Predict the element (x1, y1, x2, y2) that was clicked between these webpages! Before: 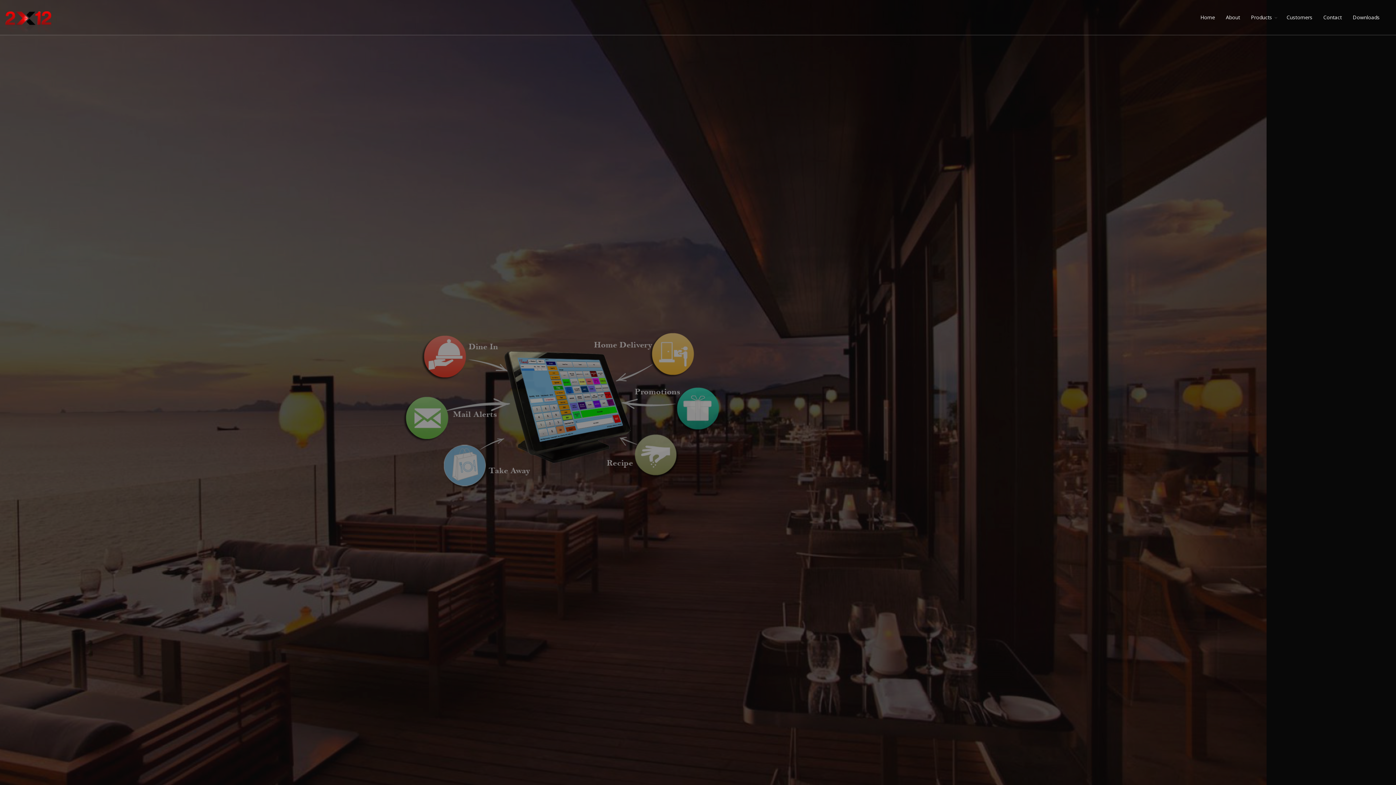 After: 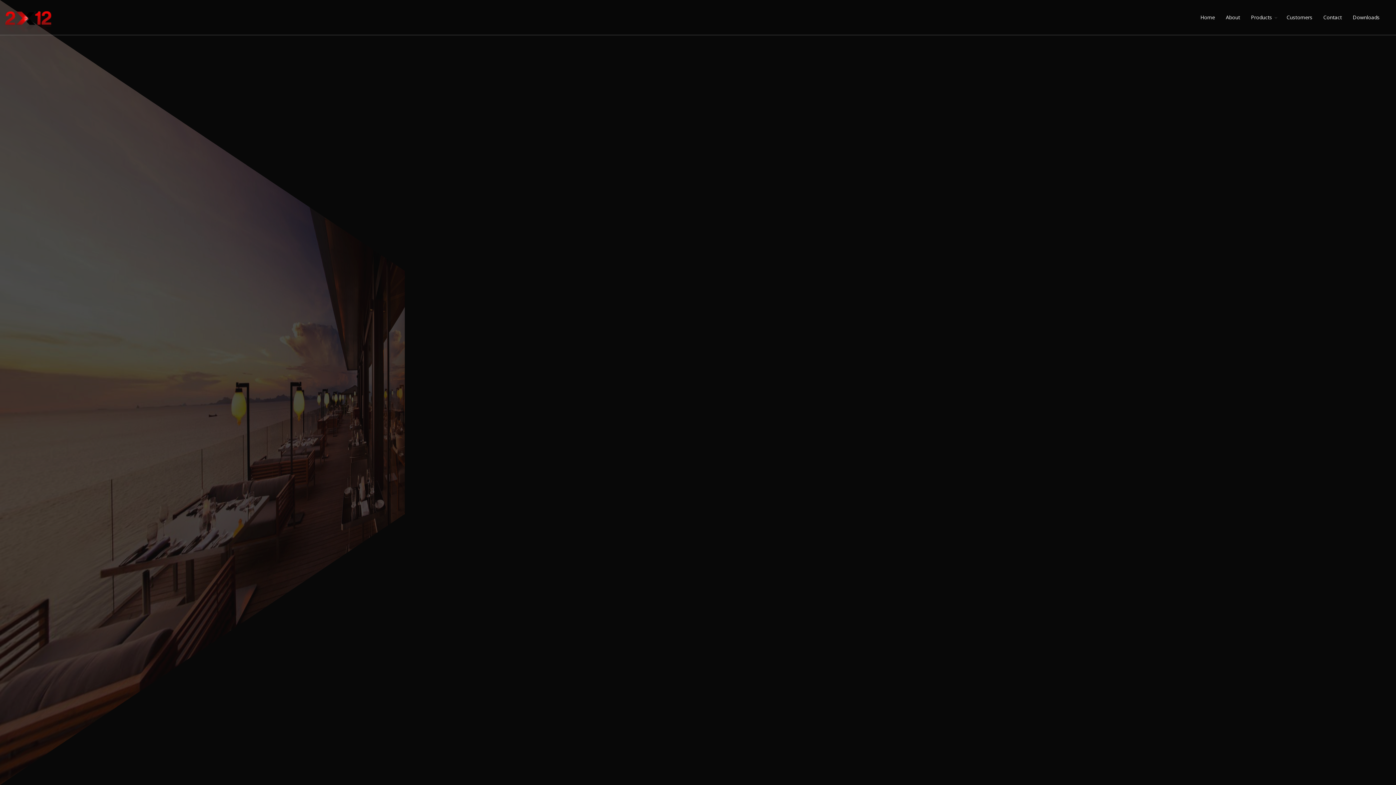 Action: bbox: (1195, 0, 1220, 34) label: Home